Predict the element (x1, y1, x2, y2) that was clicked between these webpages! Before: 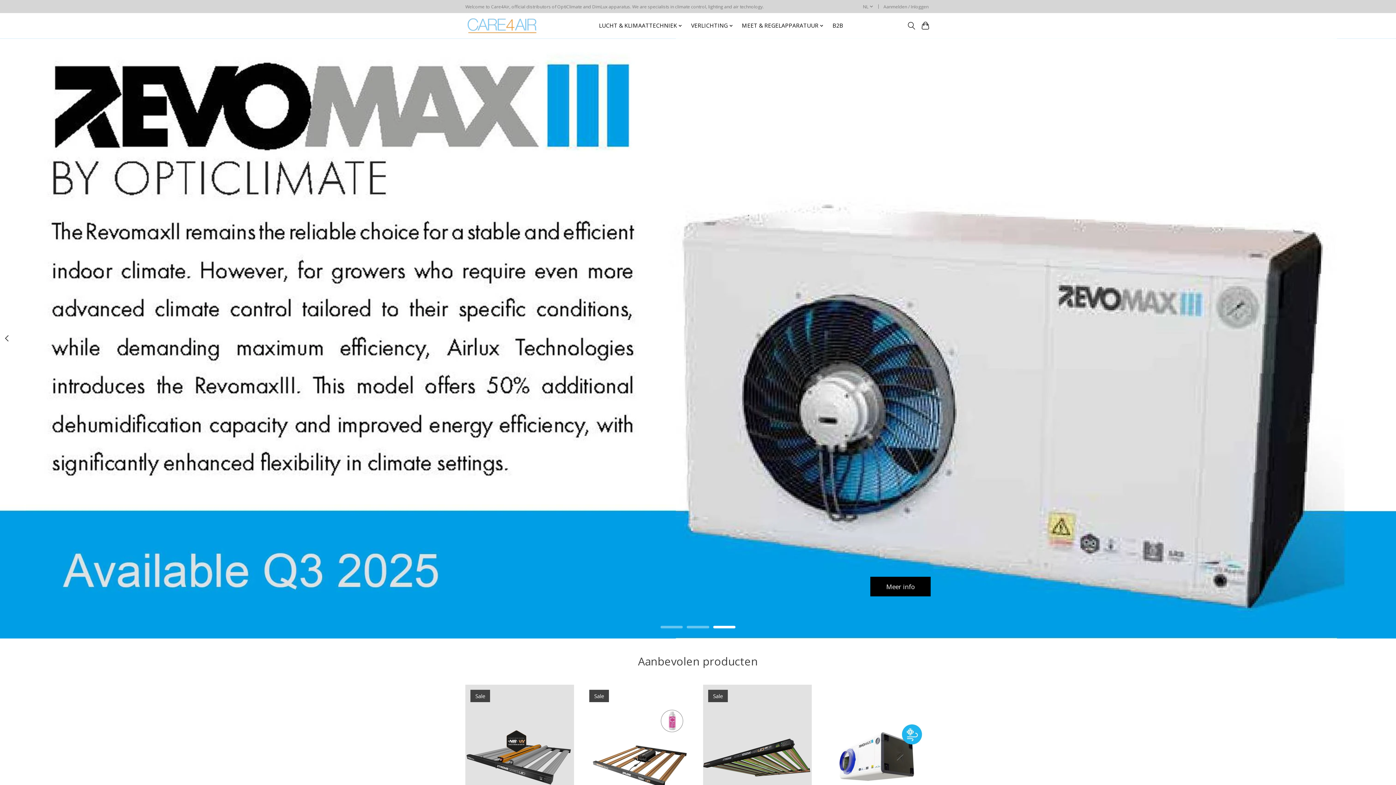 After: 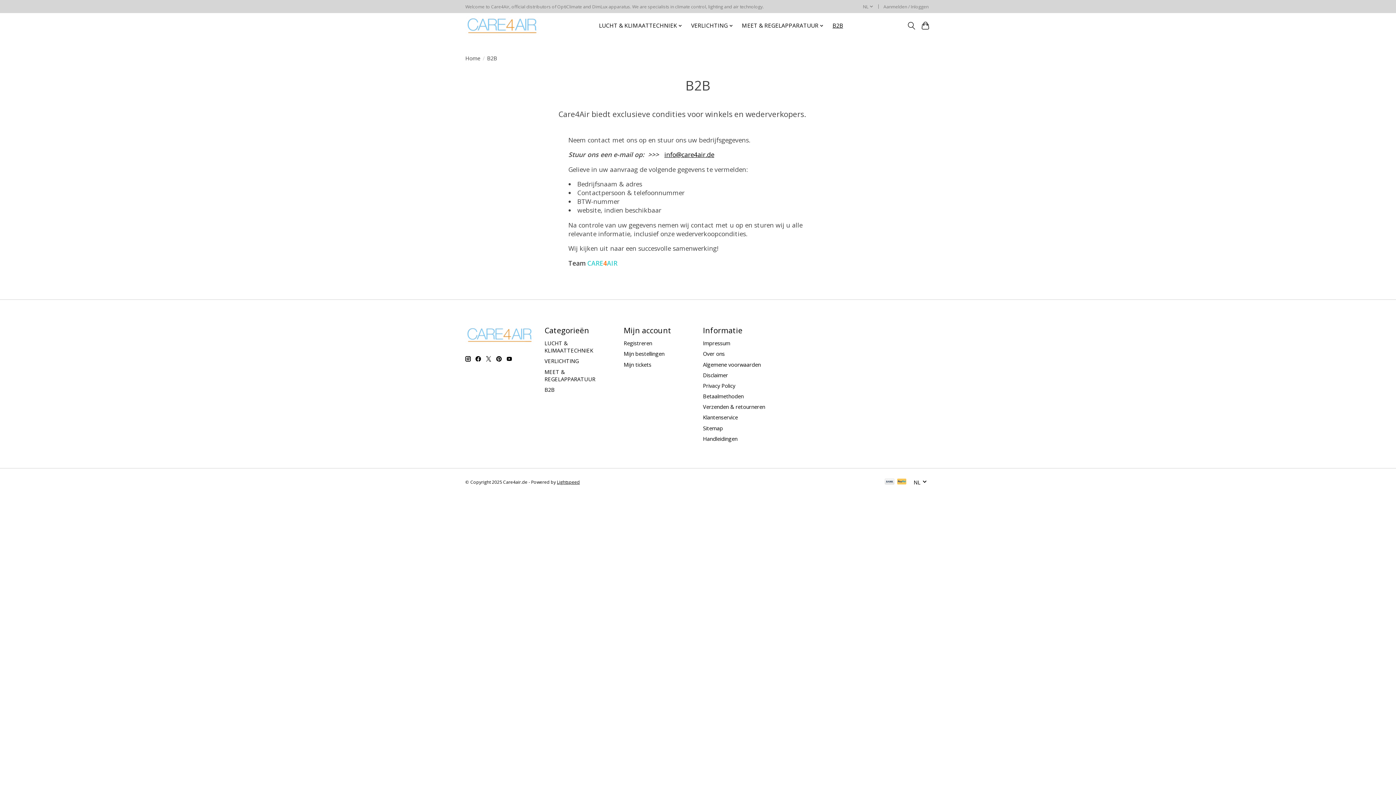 Action: bbox: (830, 20, 845, 31) label: B2B